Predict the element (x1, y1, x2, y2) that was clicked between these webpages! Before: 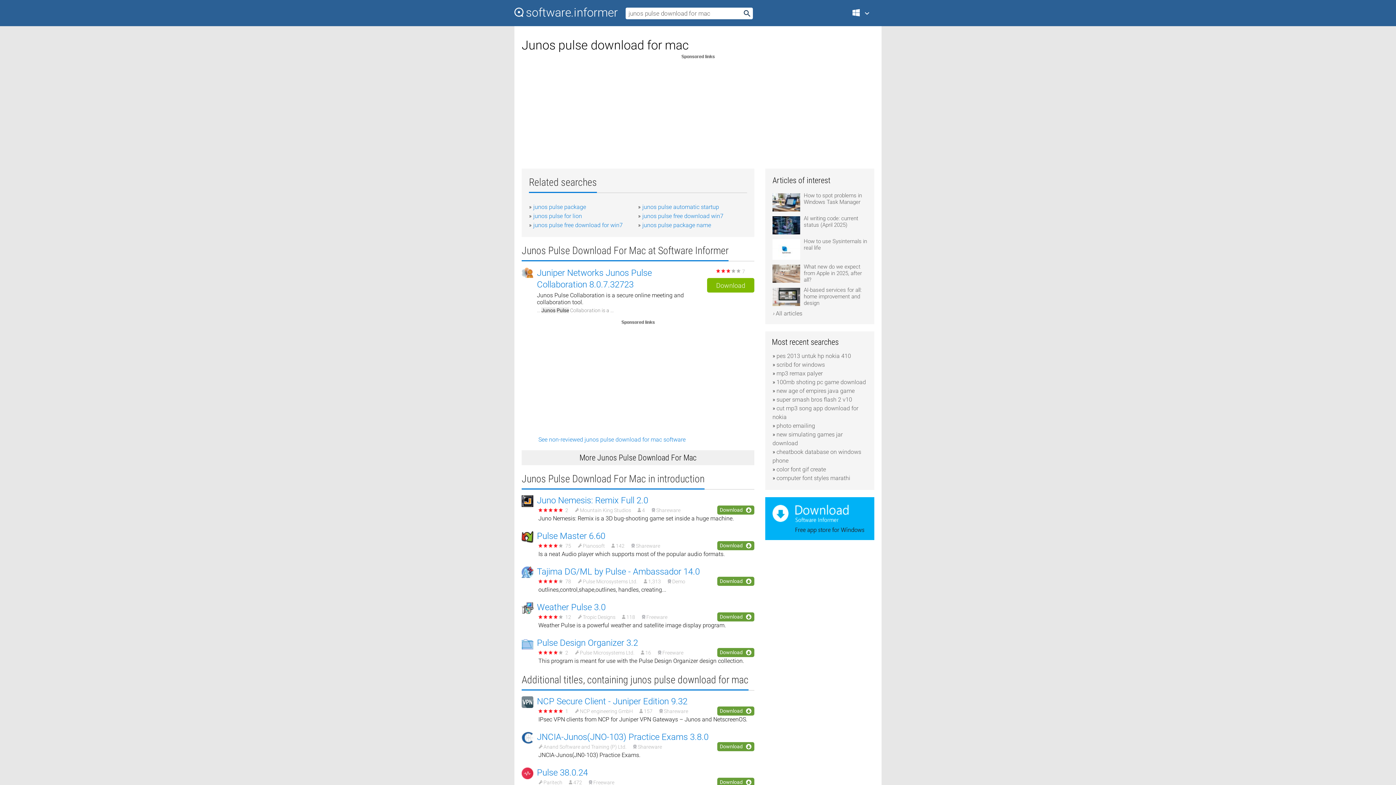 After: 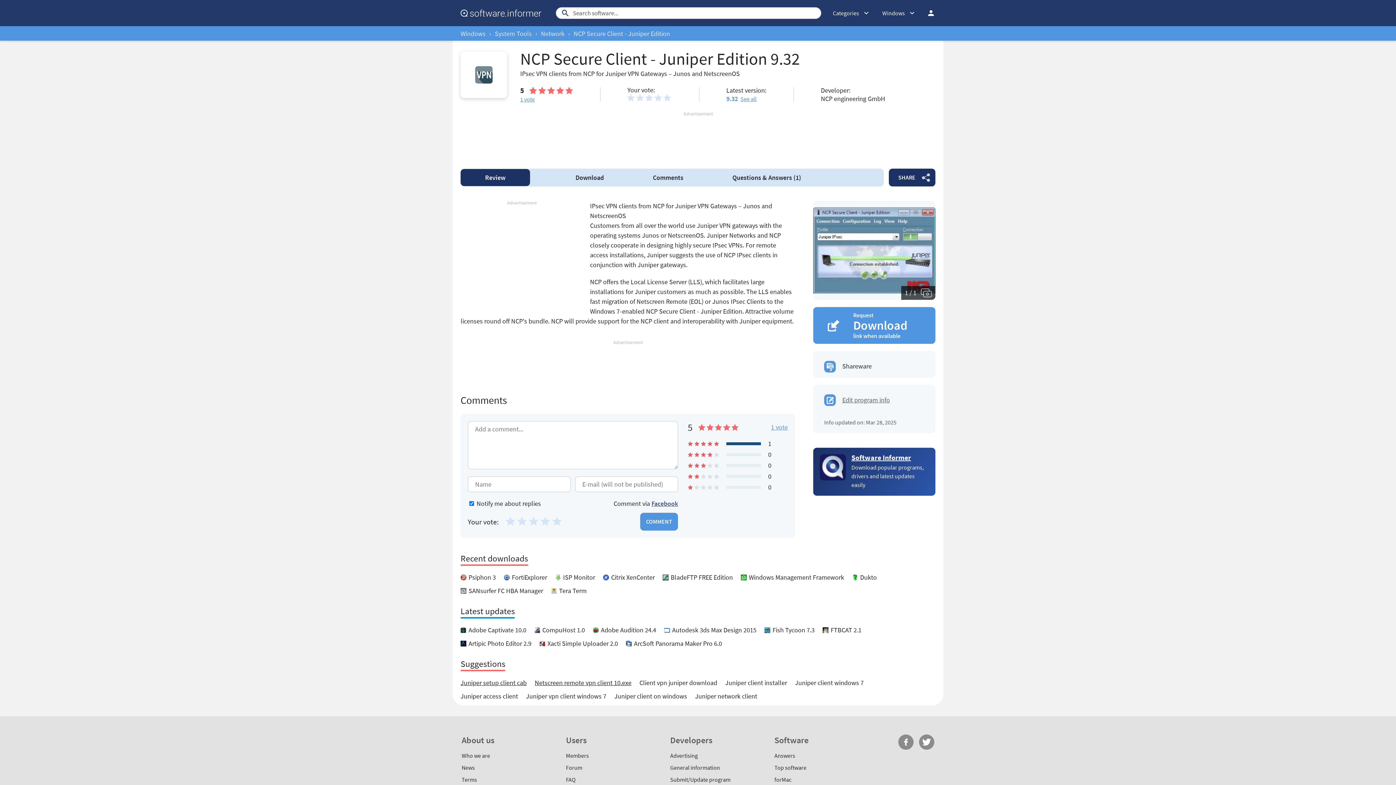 Action: label: NCP Secure Client - Juniper Edition 9.32 bbox: (537, 696, 687, 706)